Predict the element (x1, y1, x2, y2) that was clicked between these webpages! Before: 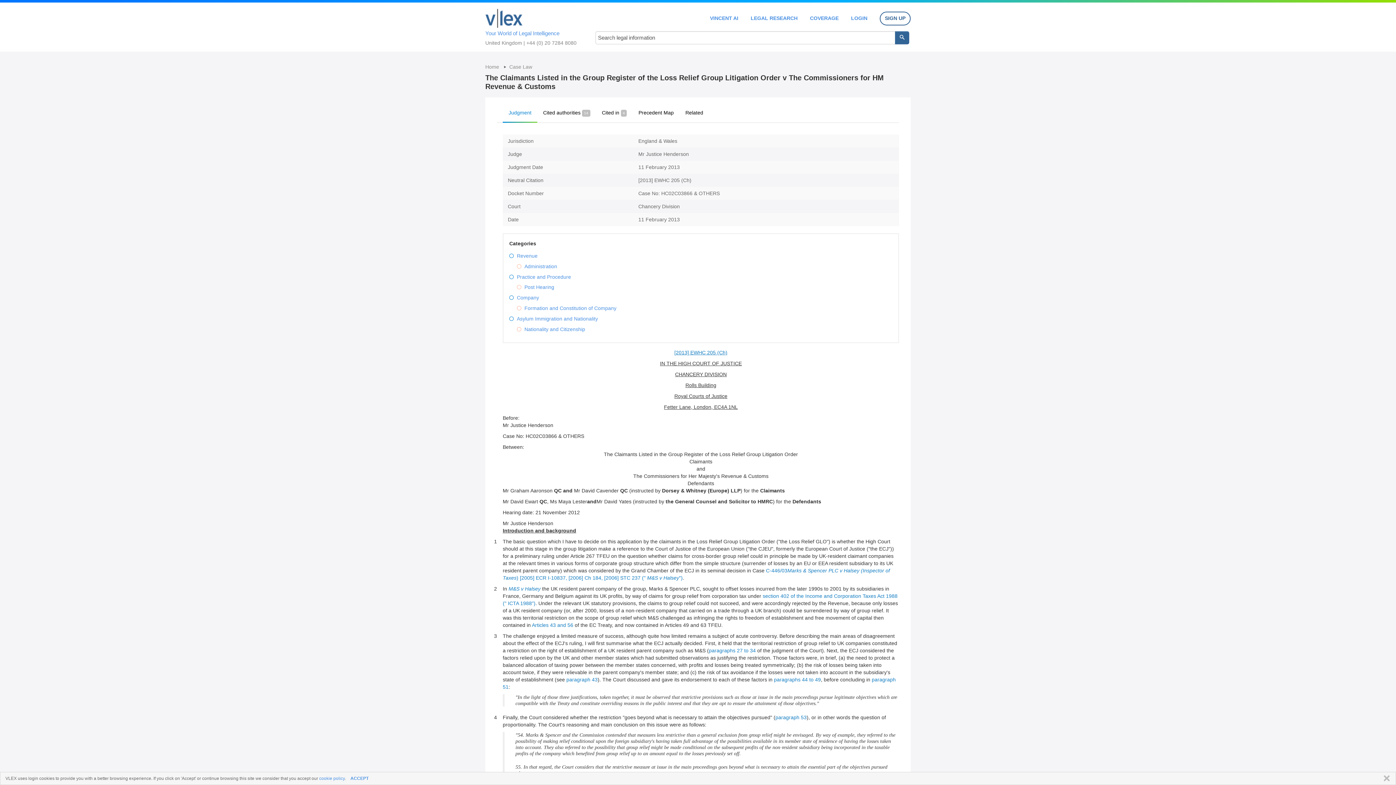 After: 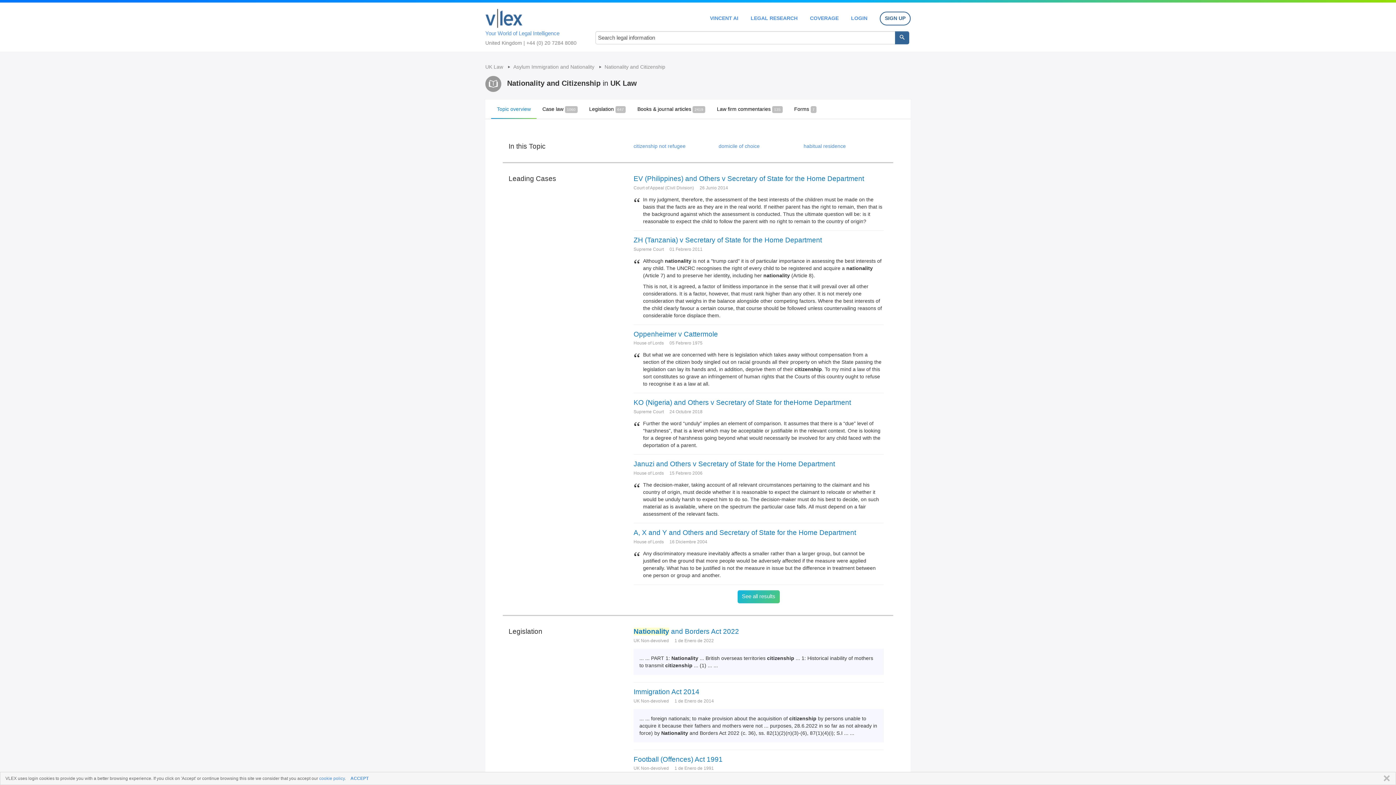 Action: bbox: (524, 326, 585, 332) label: Nationality and Citizenship